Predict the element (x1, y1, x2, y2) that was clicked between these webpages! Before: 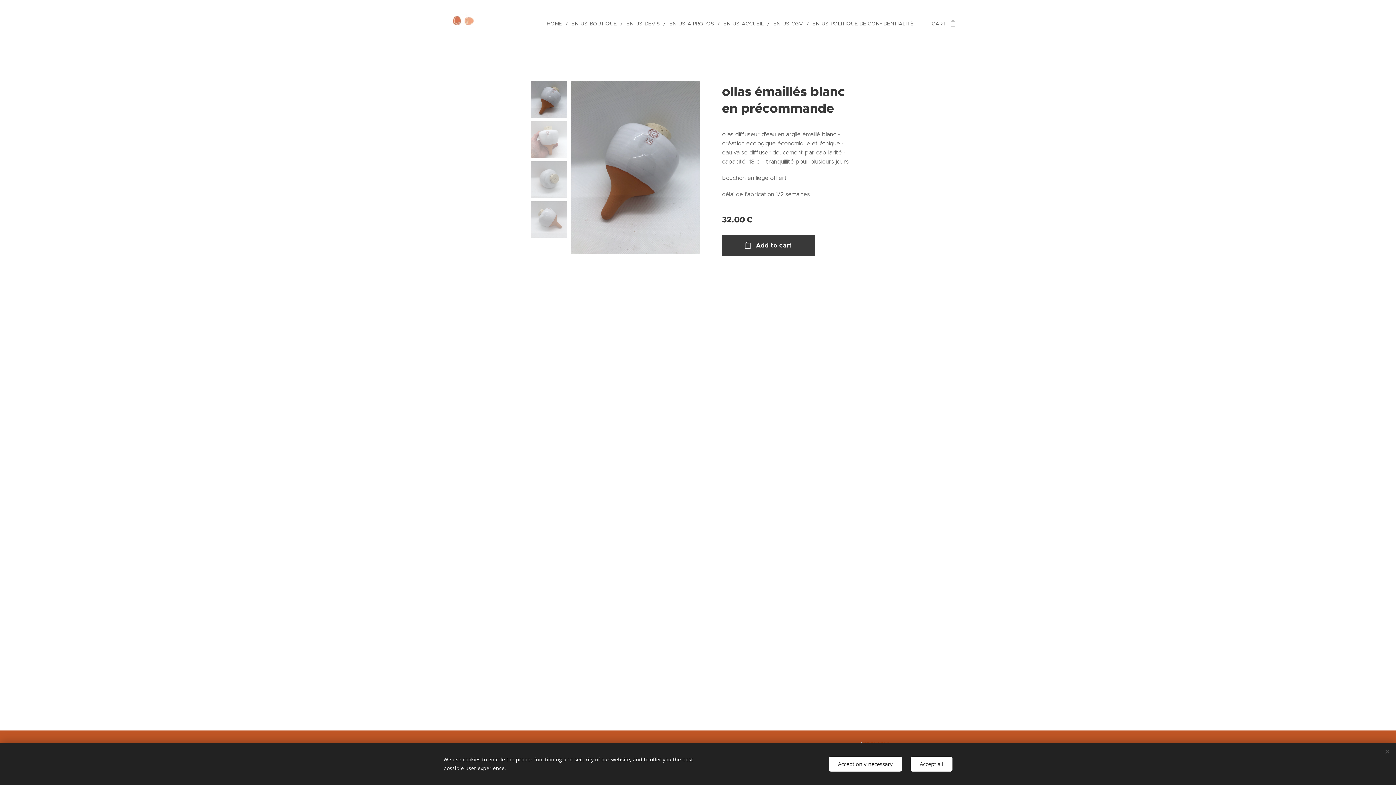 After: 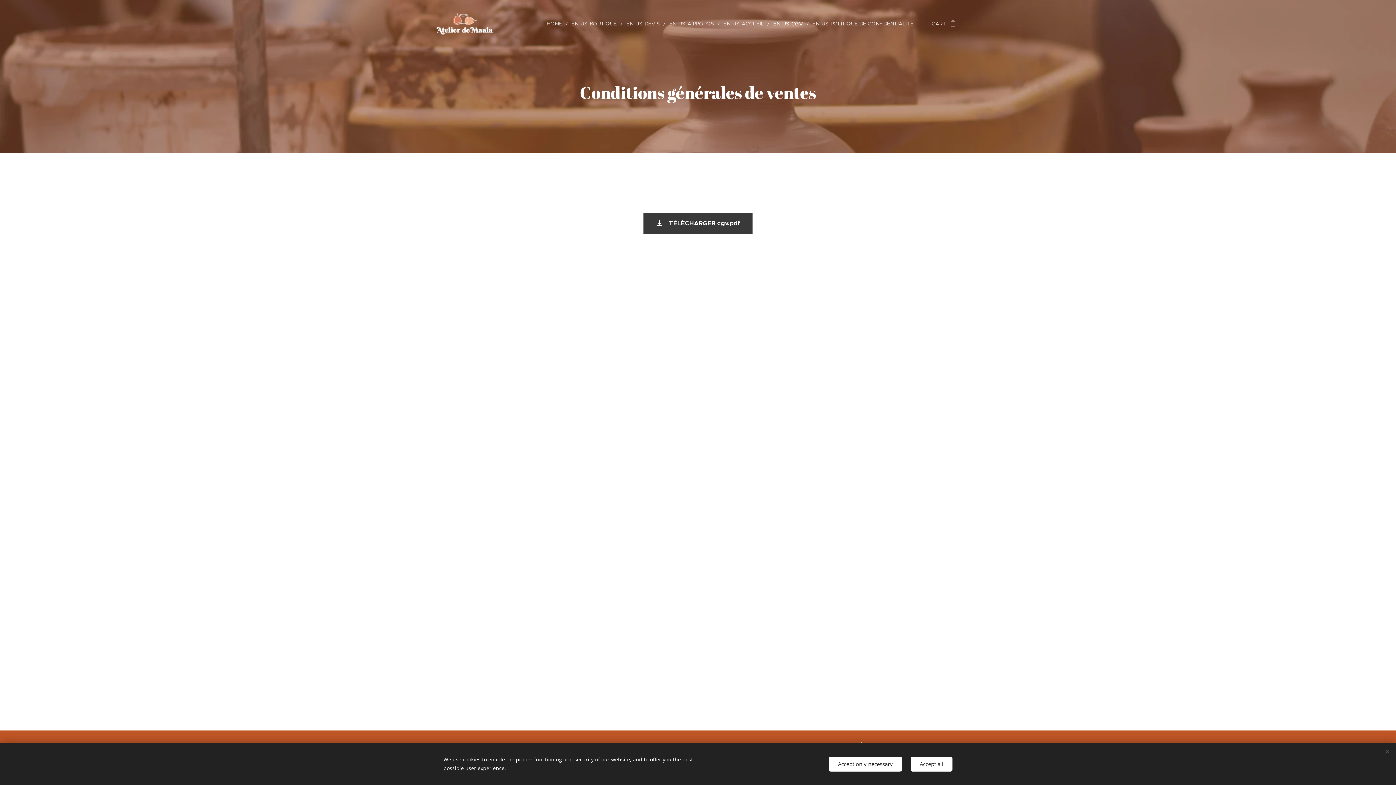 Action: bbox: (769, 14, 809, 32) label: EN-US-CGV